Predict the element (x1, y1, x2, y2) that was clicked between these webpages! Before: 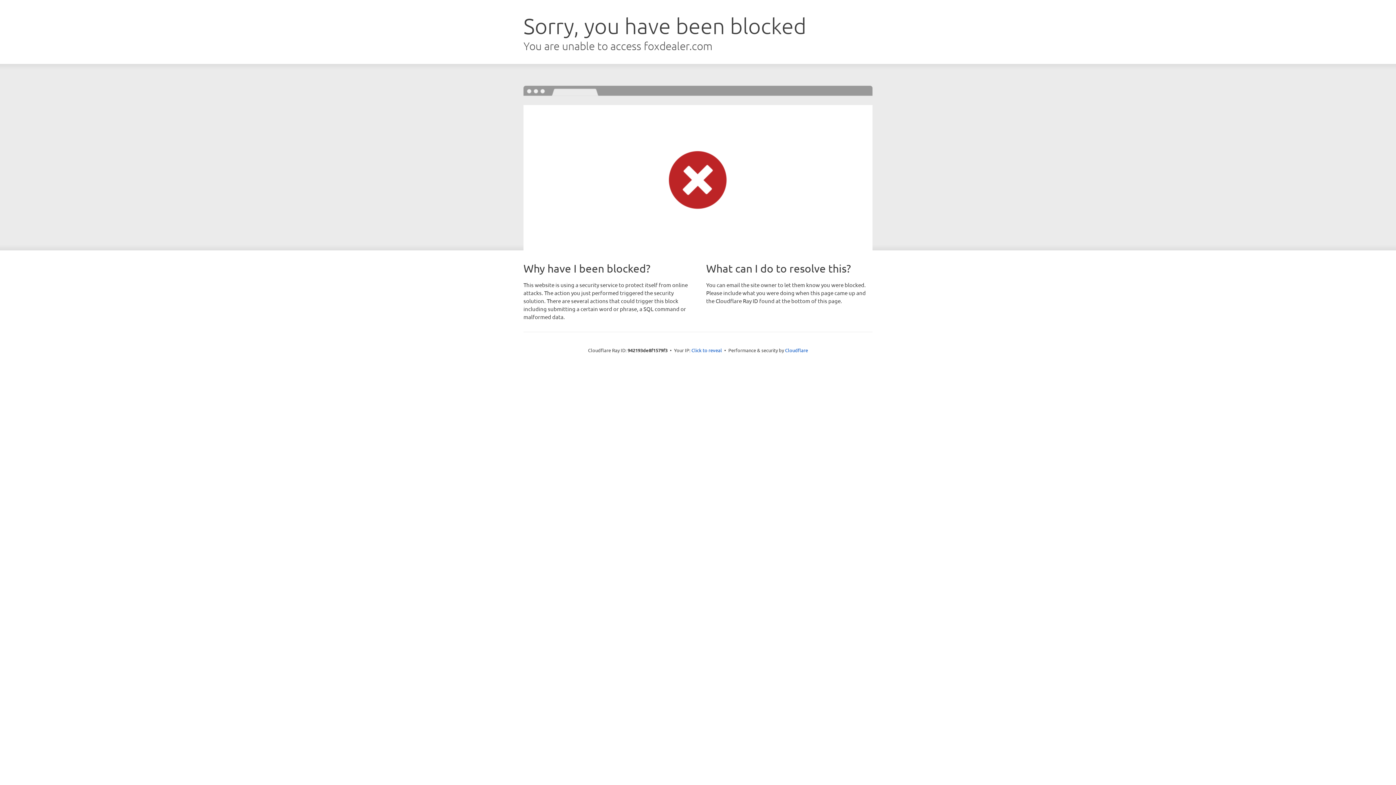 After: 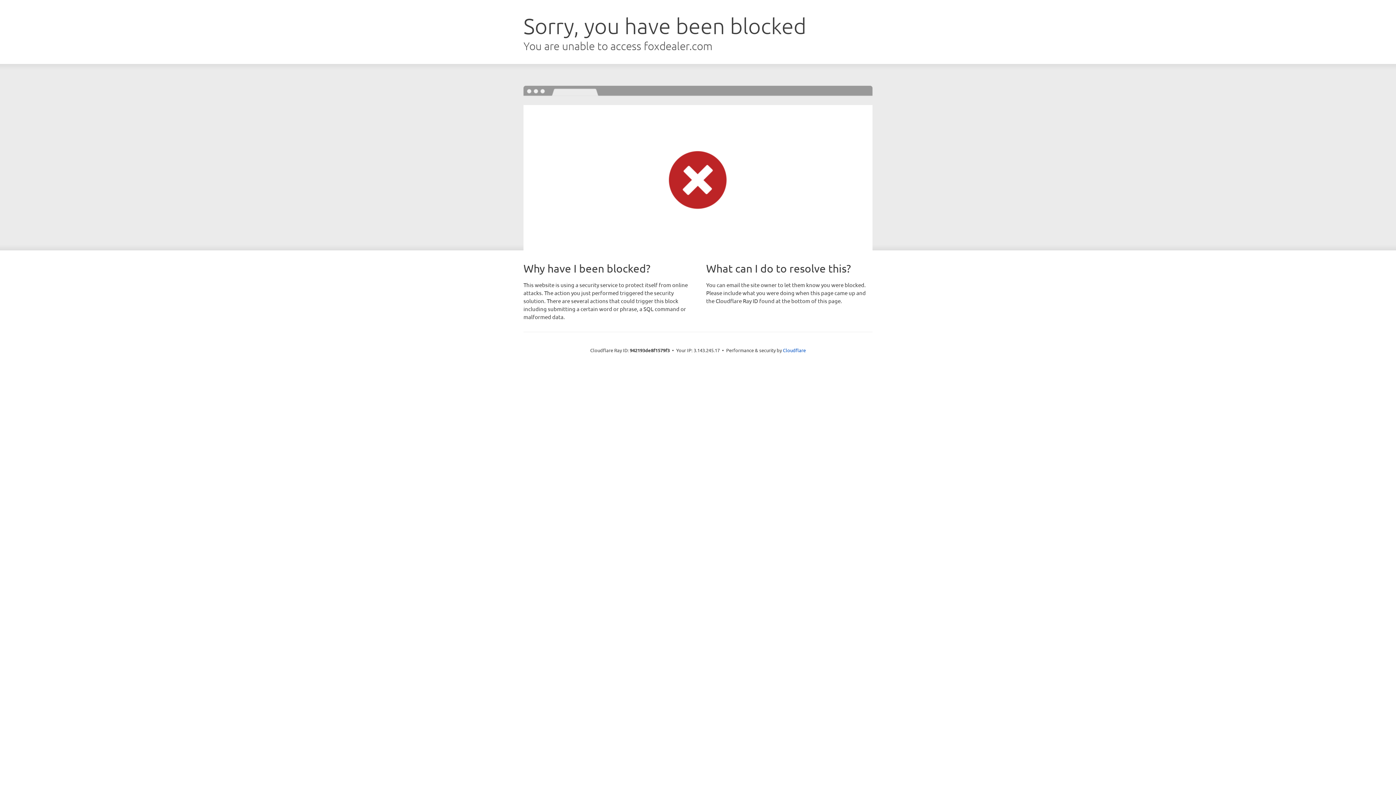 Action: bbox: (691, 346, 722, 353) label: Click to reveal